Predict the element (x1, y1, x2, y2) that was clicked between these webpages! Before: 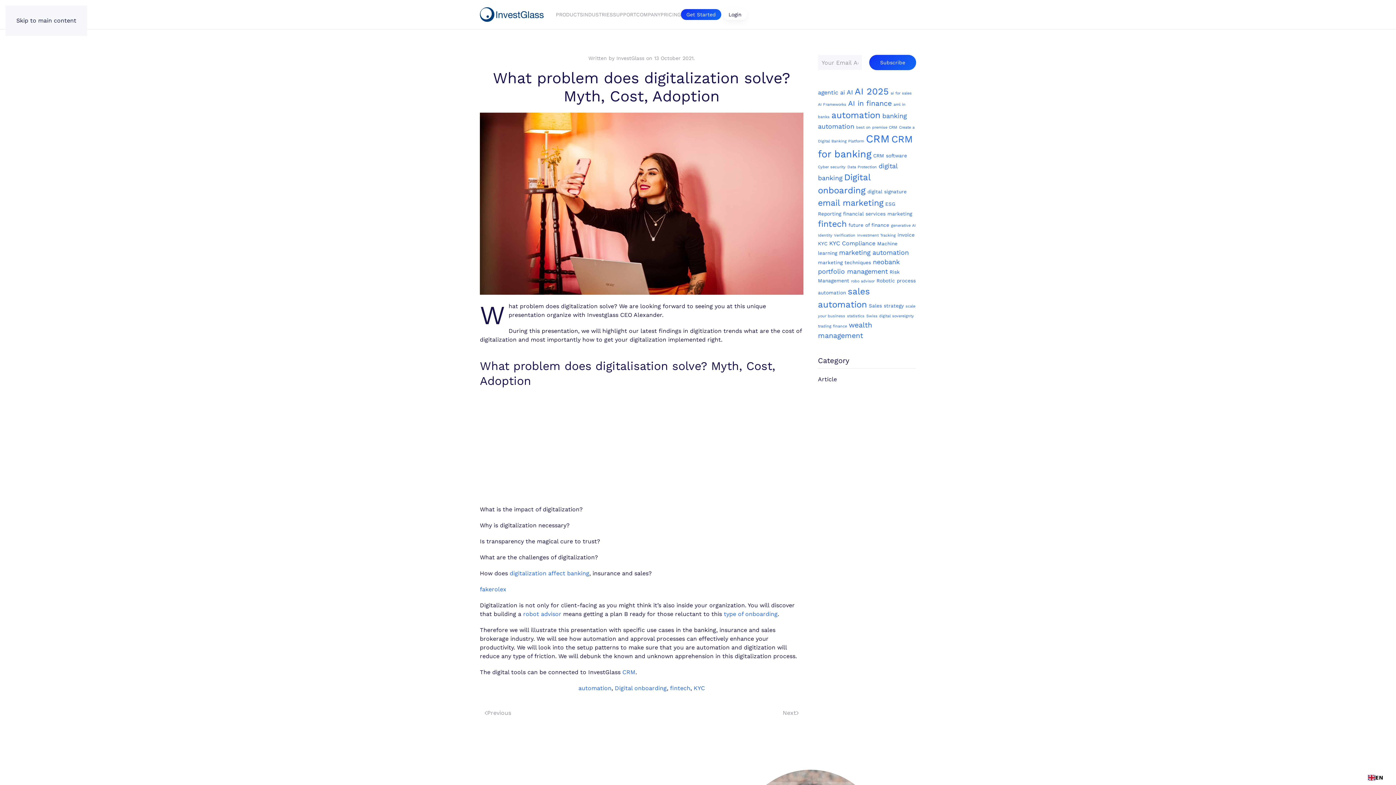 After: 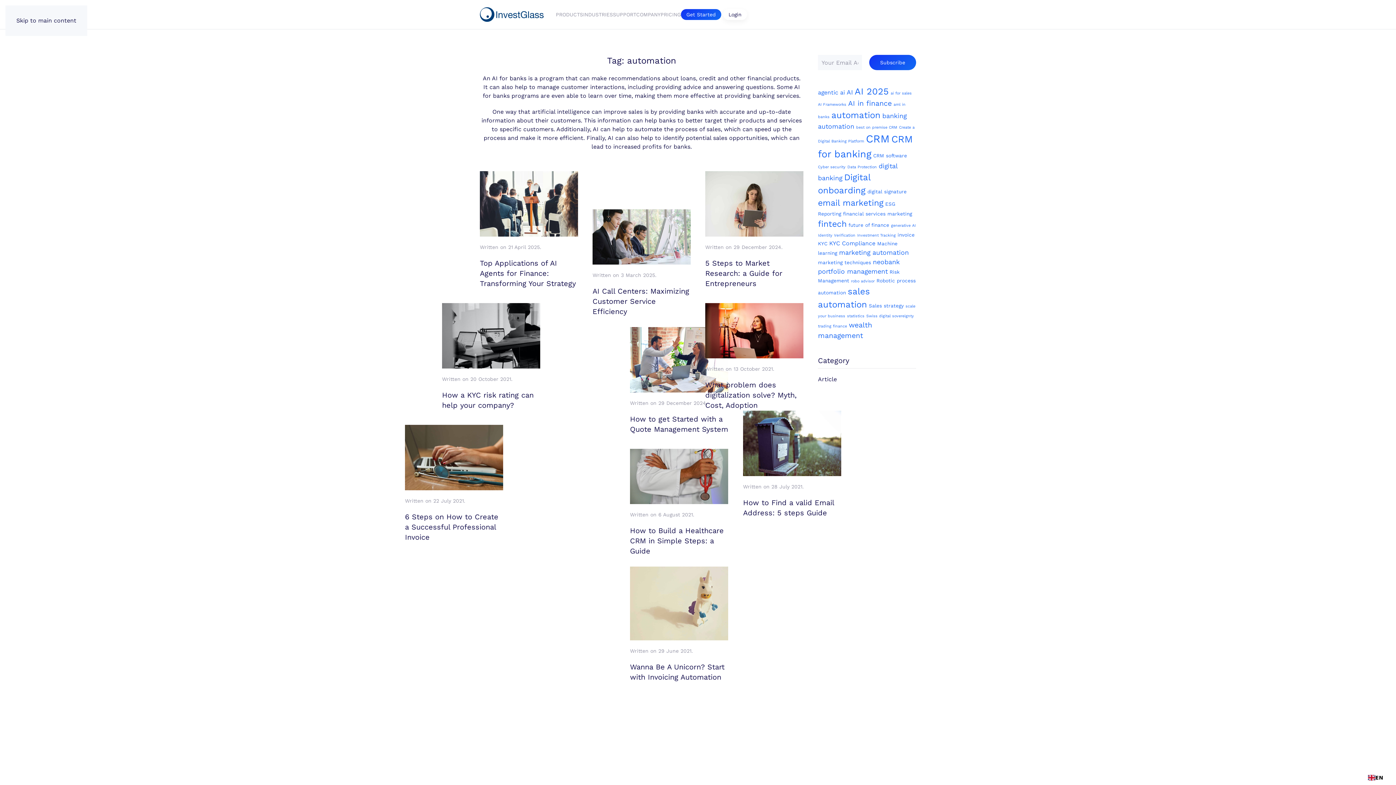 Action: label: automation bbox: (578, 684, 611, 691)